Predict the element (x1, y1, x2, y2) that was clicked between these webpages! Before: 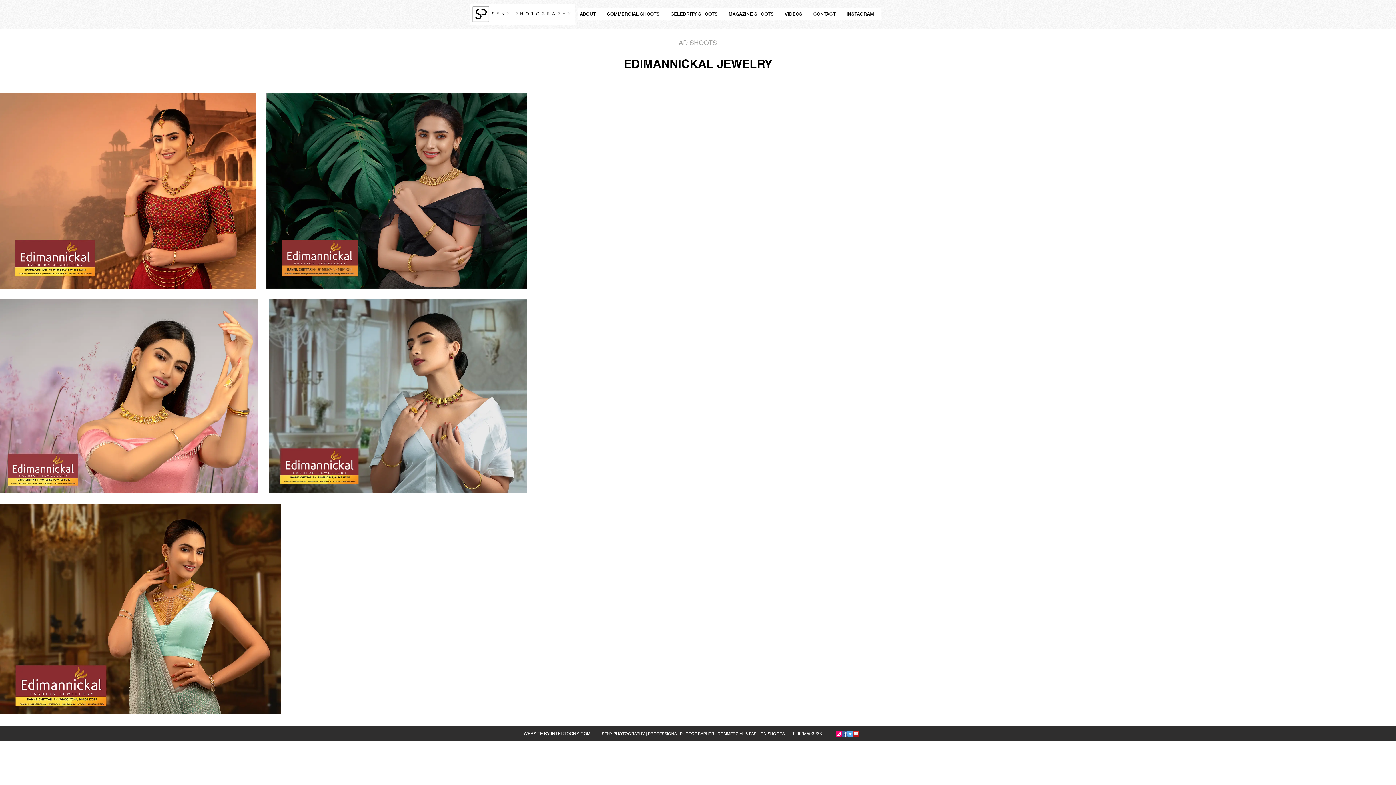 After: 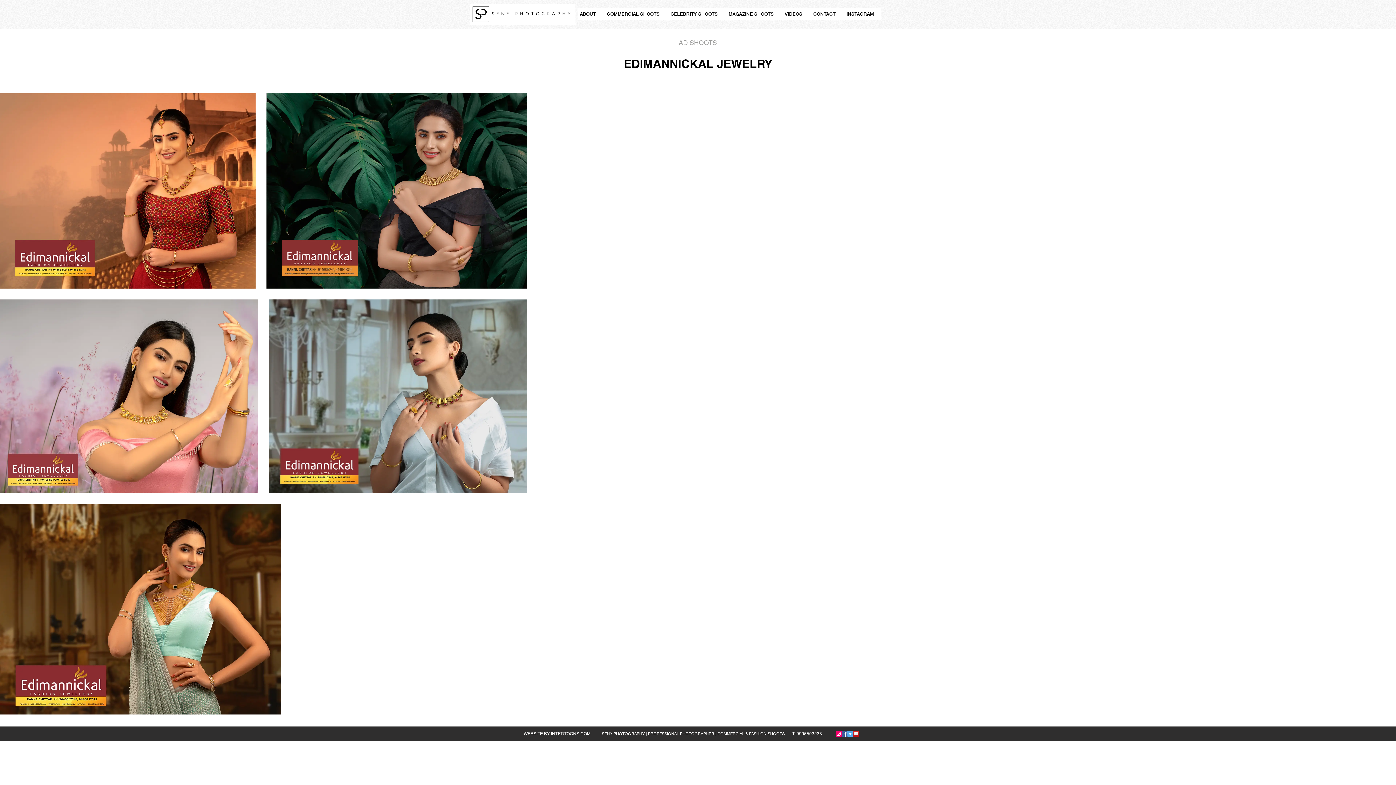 Action: bbox: (551, 731, 590, 736) label: INTERTOONS.COM